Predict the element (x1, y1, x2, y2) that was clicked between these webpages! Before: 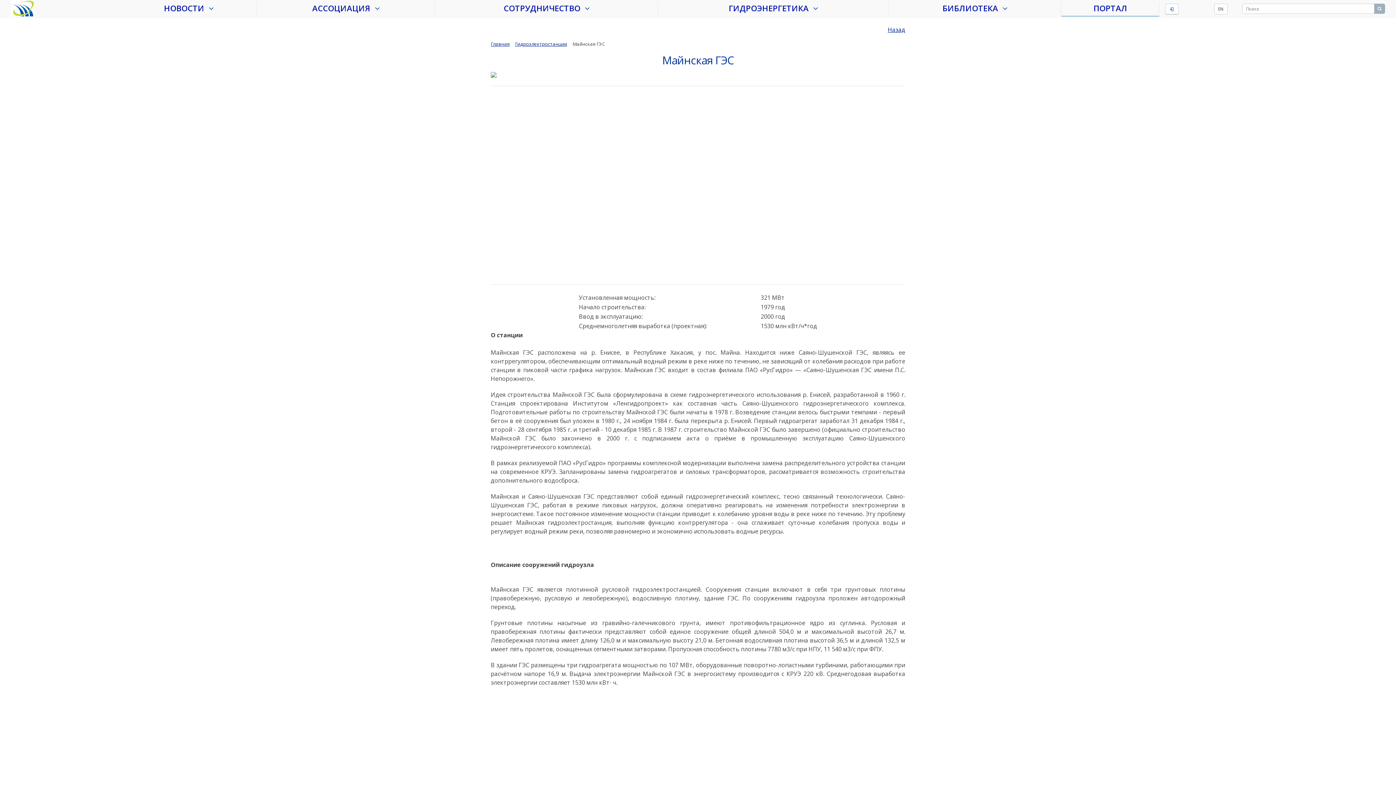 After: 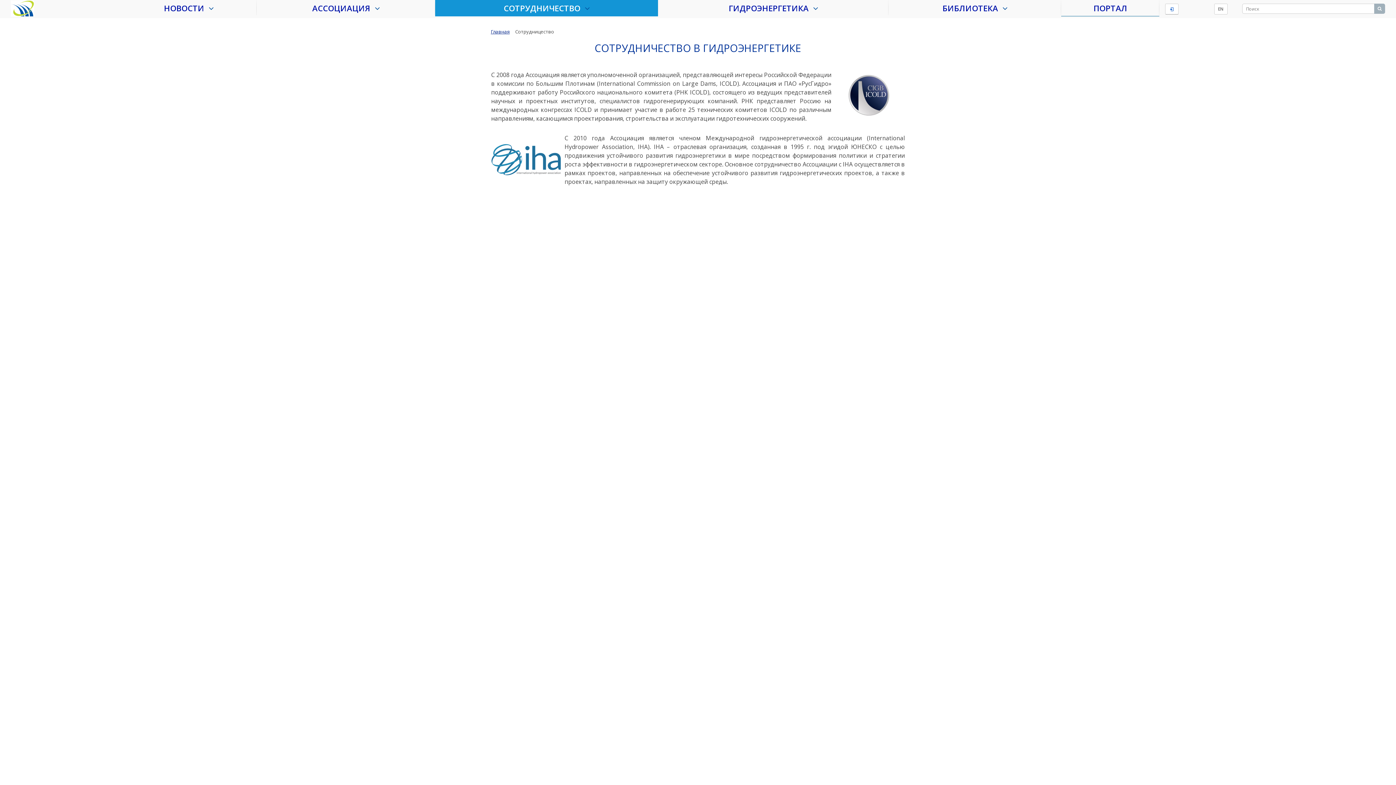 Action: bbox: (435, 0, 658, 16) label: СОТРУДНИЧЕСТВО  